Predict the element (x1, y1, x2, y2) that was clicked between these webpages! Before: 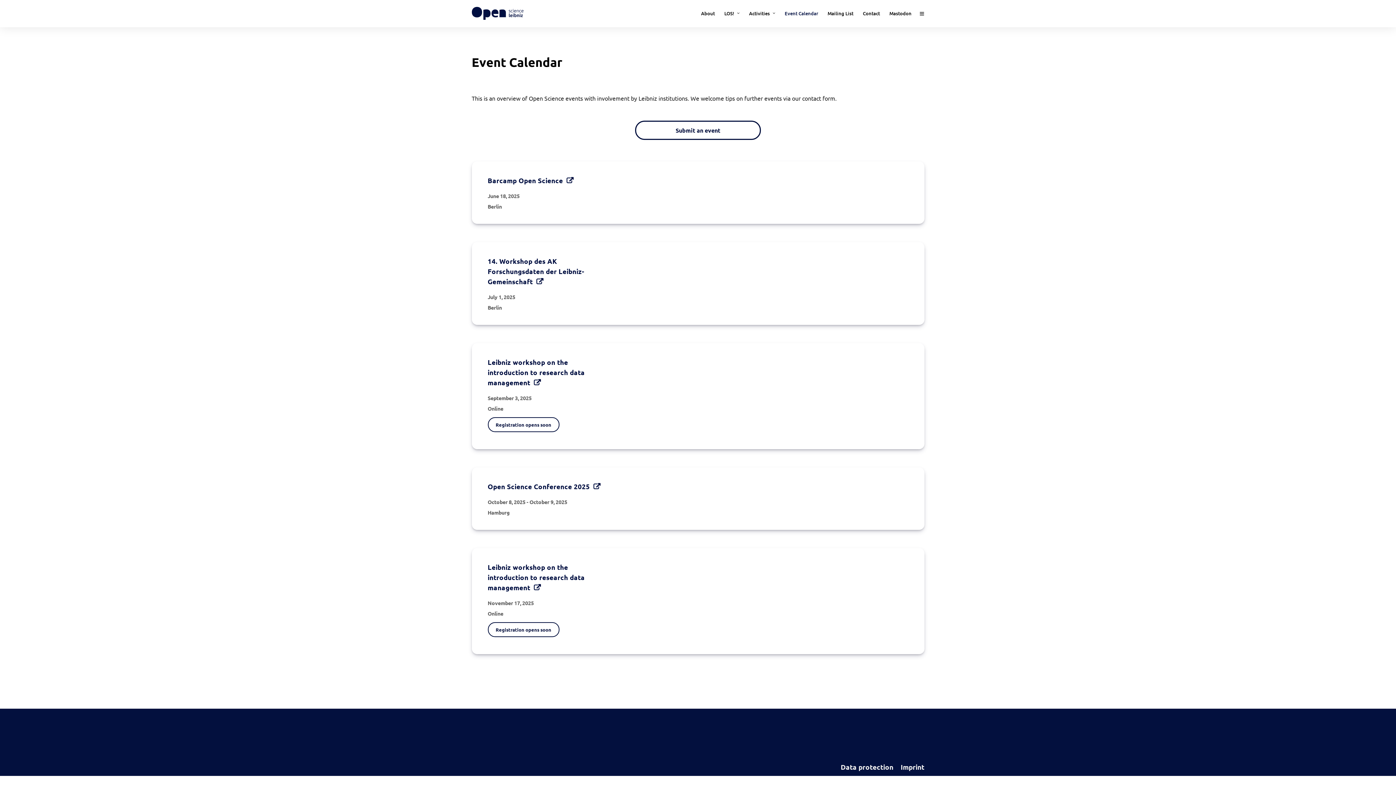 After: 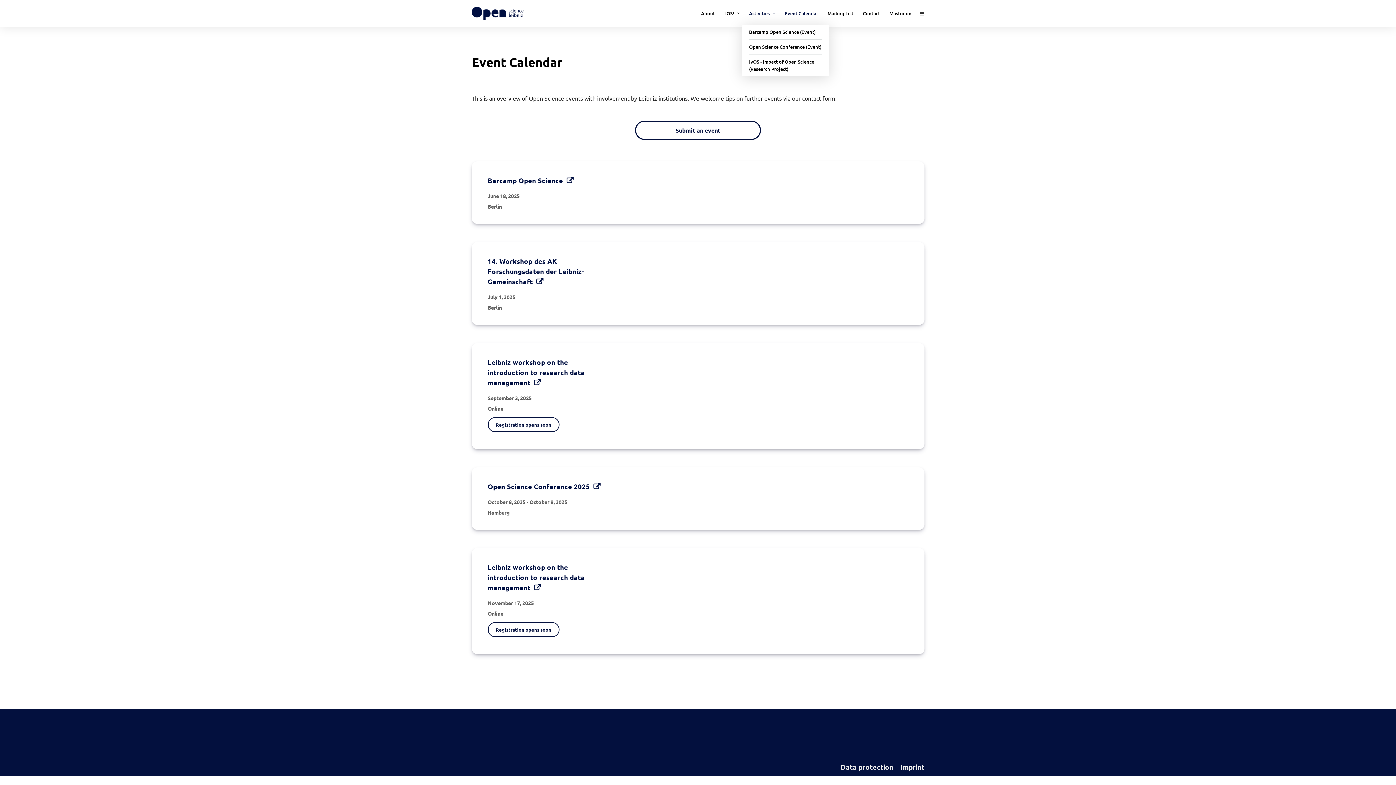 Action: label: Activities bbox: (749, 0, 781, 26)